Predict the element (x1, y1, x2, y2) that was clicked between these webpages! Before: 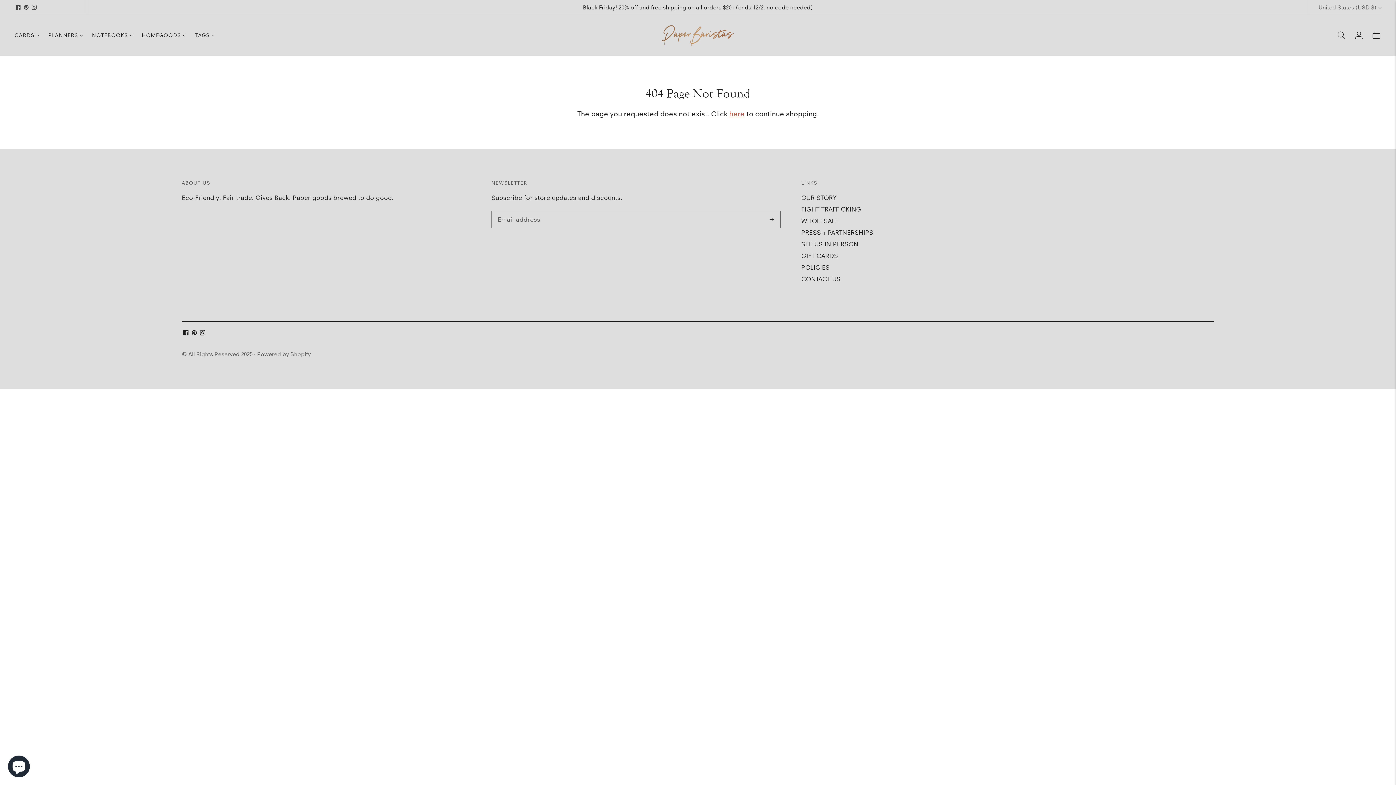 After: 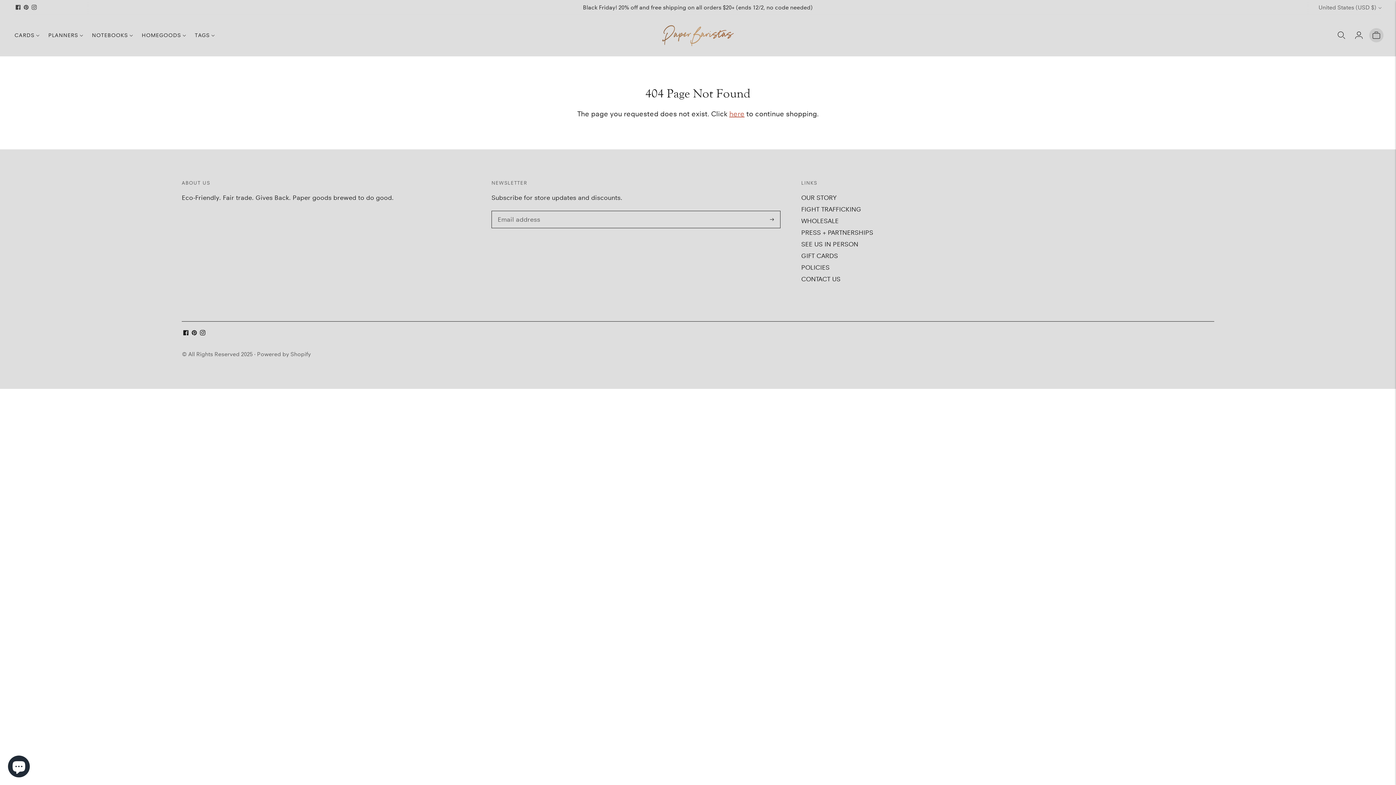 Action: bbox: (1371, 27, 1381, 43)